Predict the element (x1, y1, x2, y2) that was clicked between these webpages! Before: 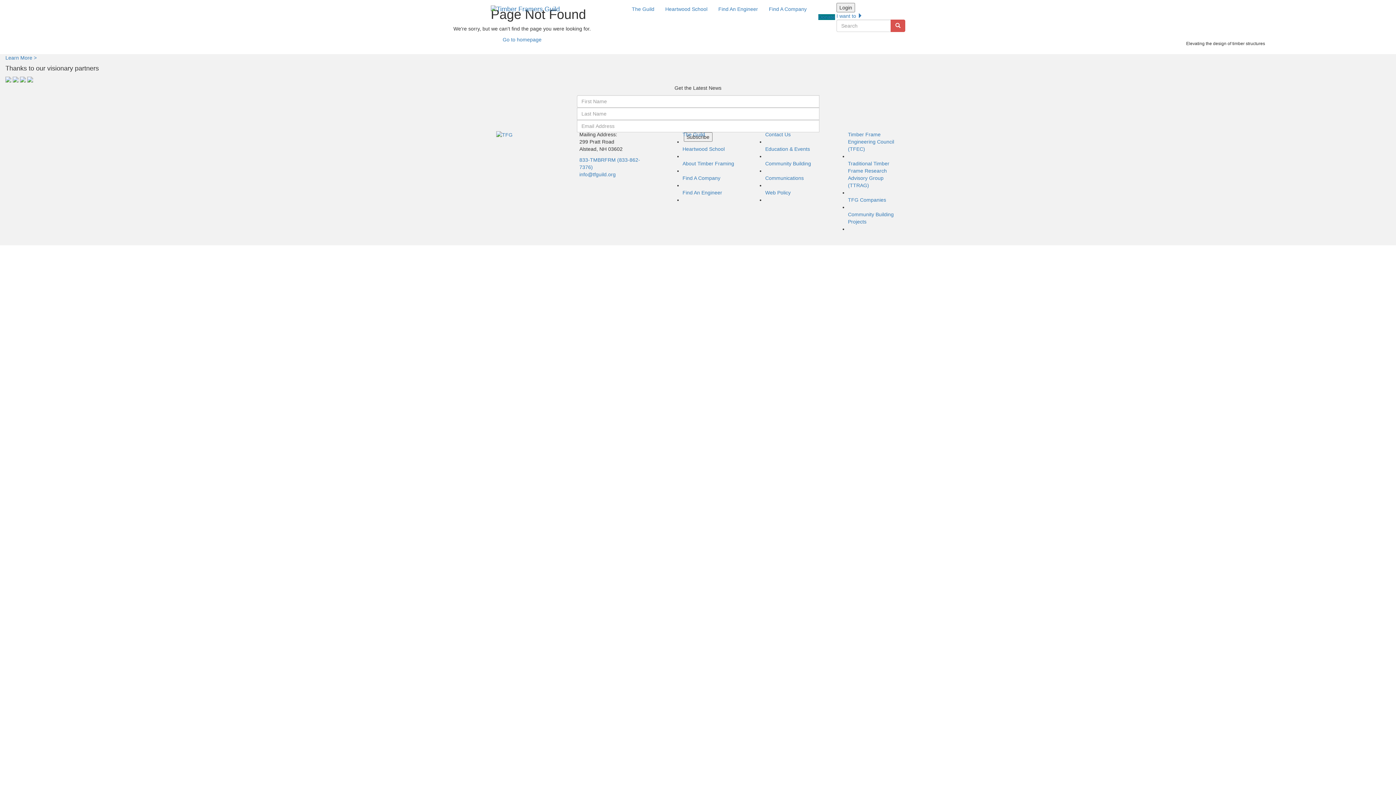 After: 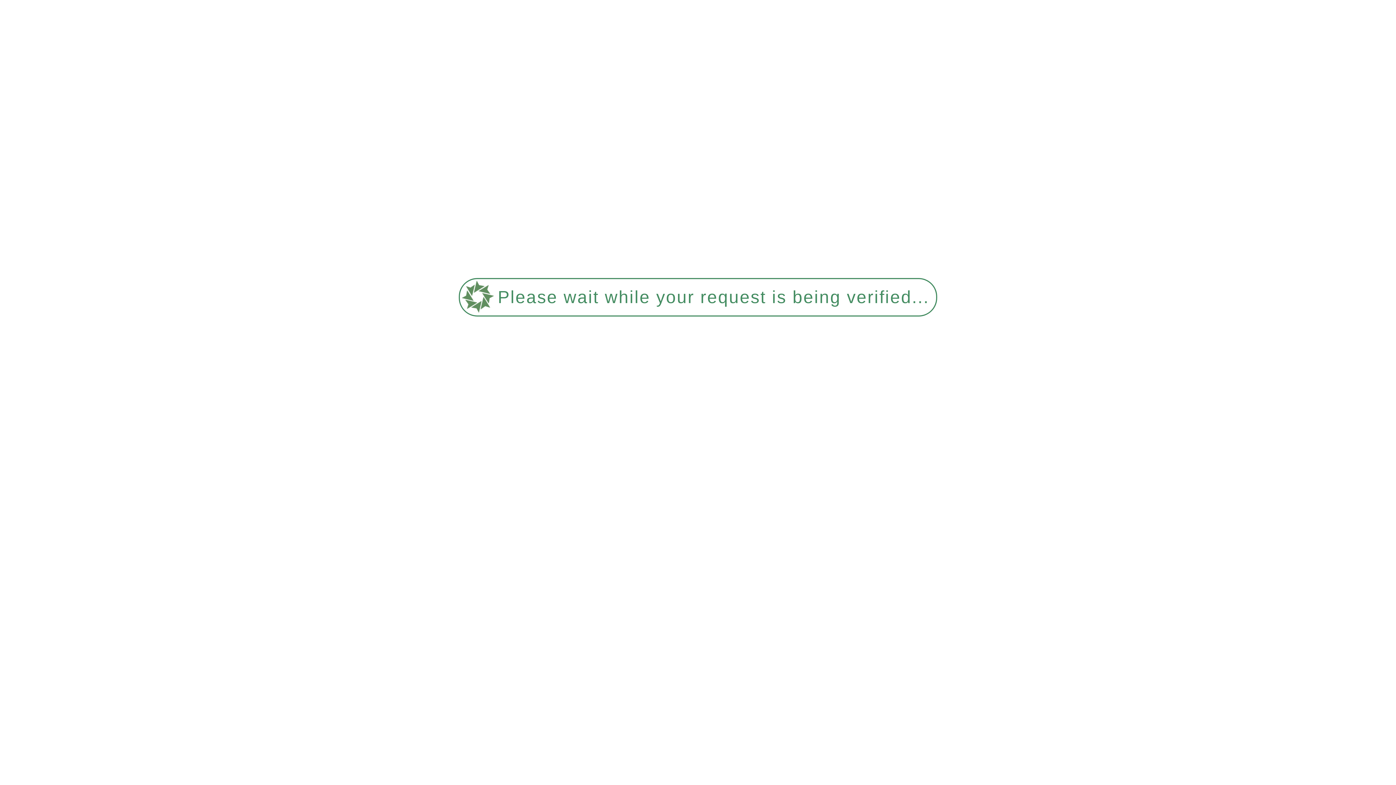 Action: bbox: (20, 76, 25, 82)